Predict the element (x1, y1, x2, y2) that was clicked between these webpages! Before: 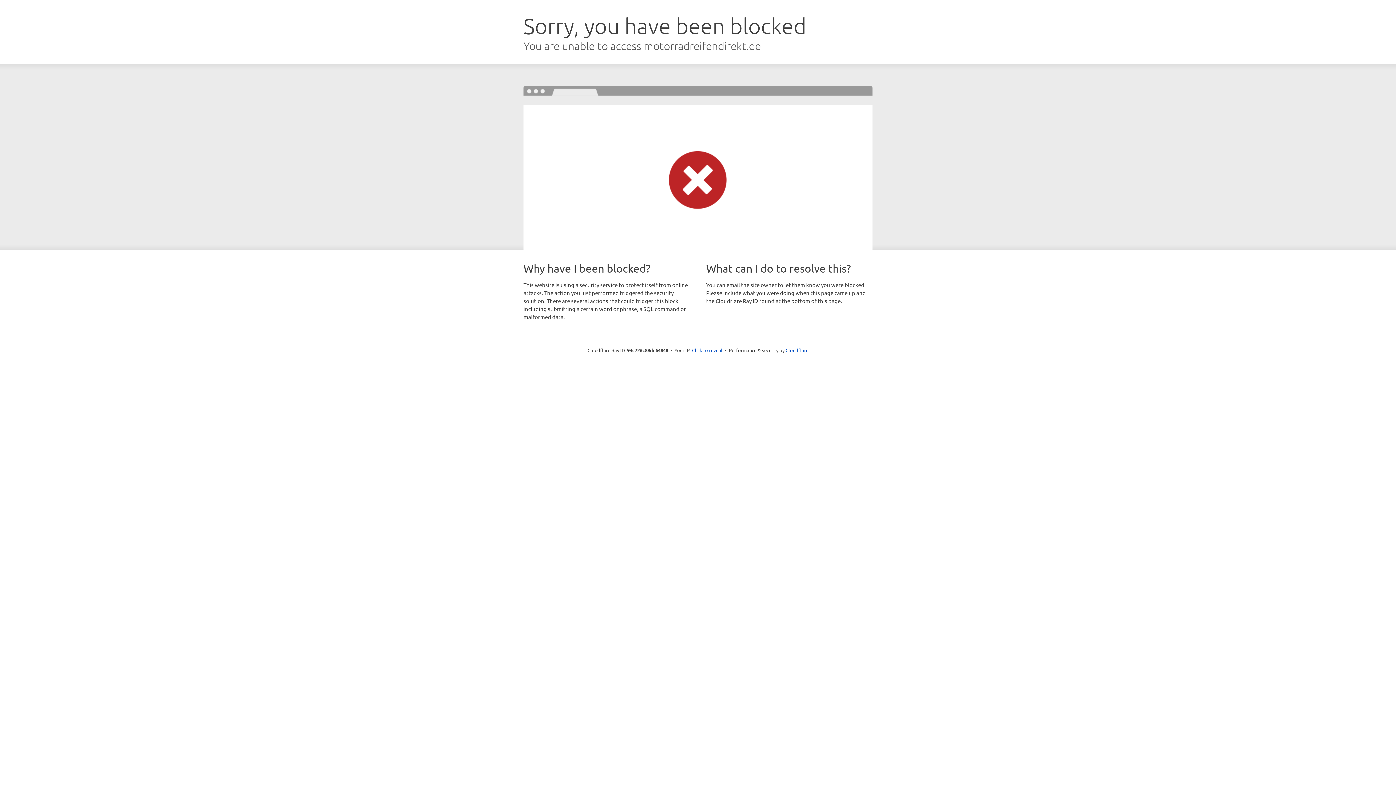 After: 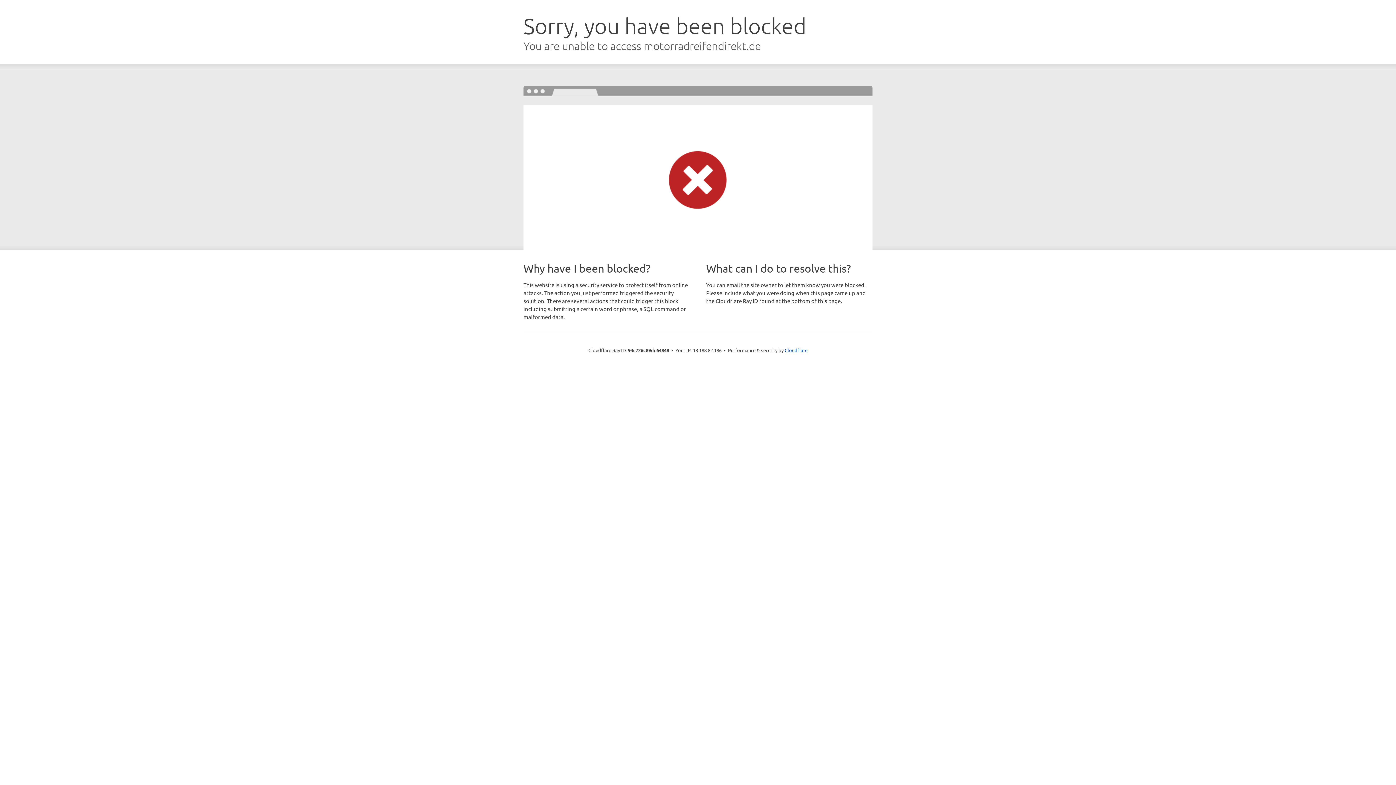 Action: label: Click to reveal bbox: (692, 346, 722, 353)